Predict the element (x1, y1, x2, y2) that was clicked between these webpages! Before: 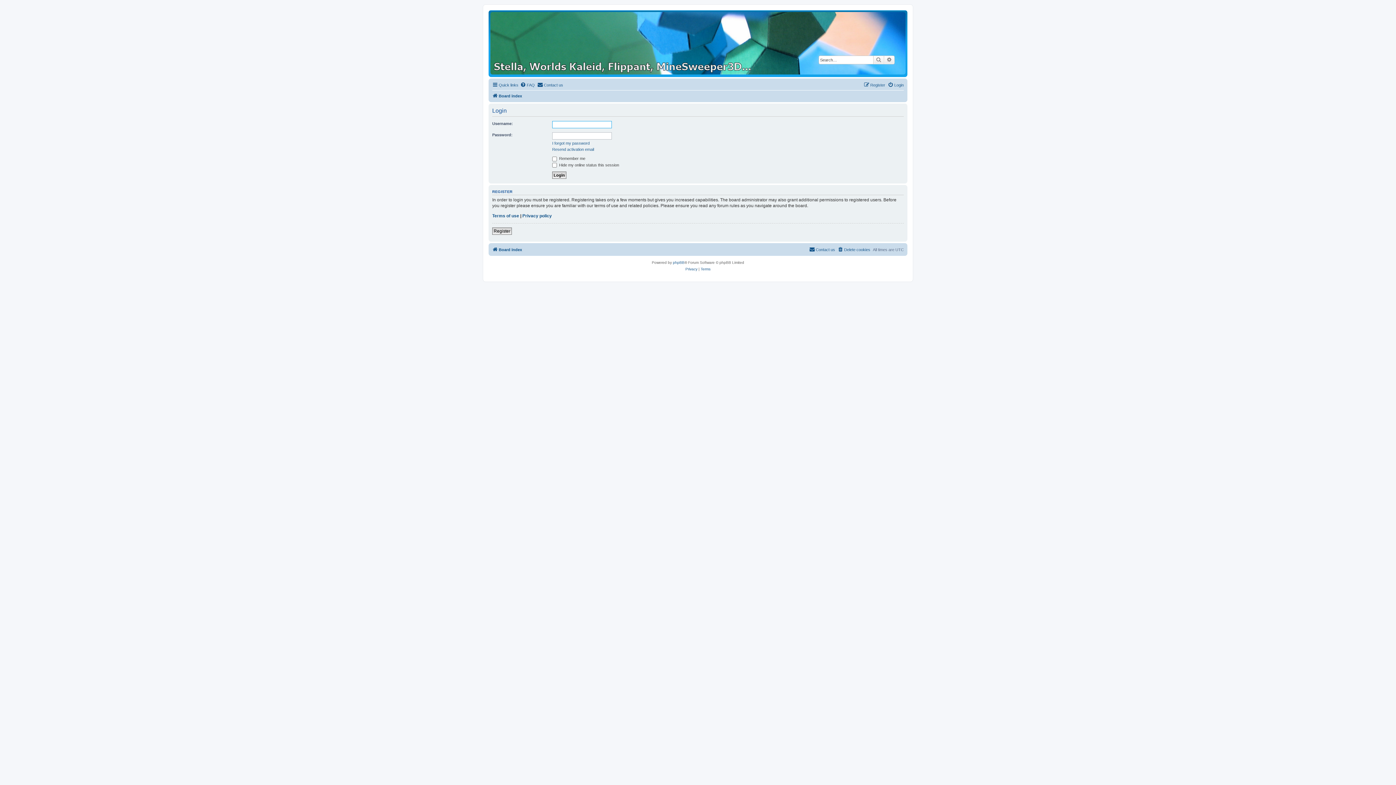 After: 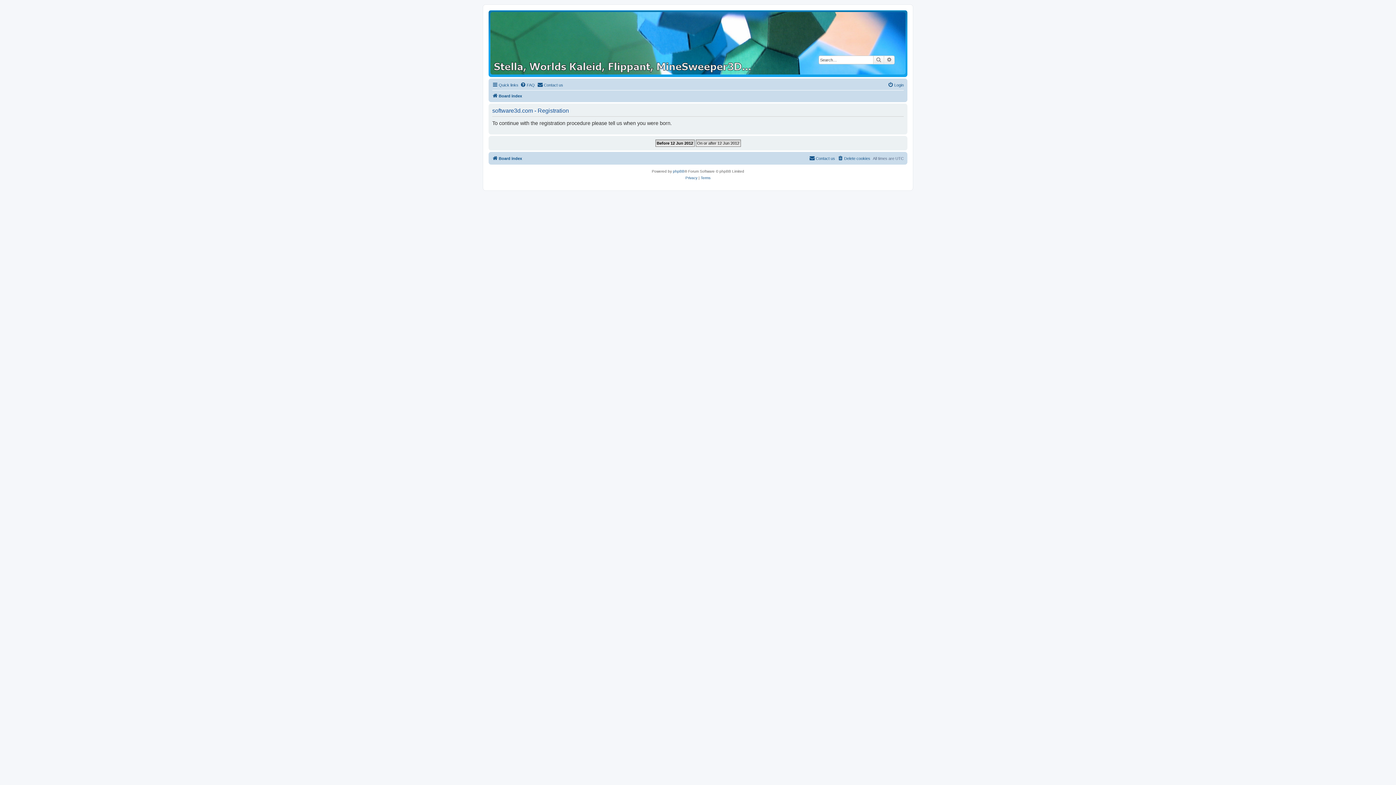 Action: bbox: (864, 80, 885, 89) label: Register